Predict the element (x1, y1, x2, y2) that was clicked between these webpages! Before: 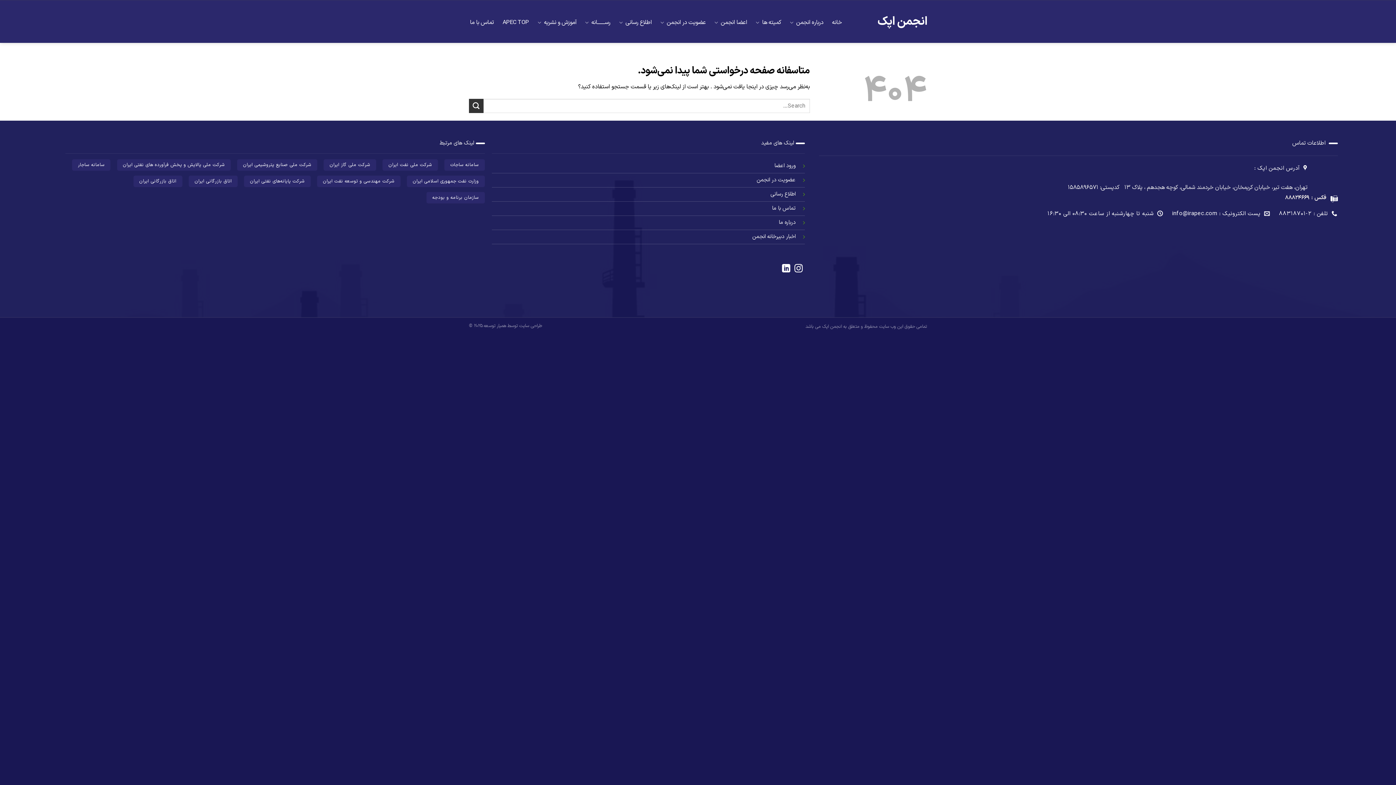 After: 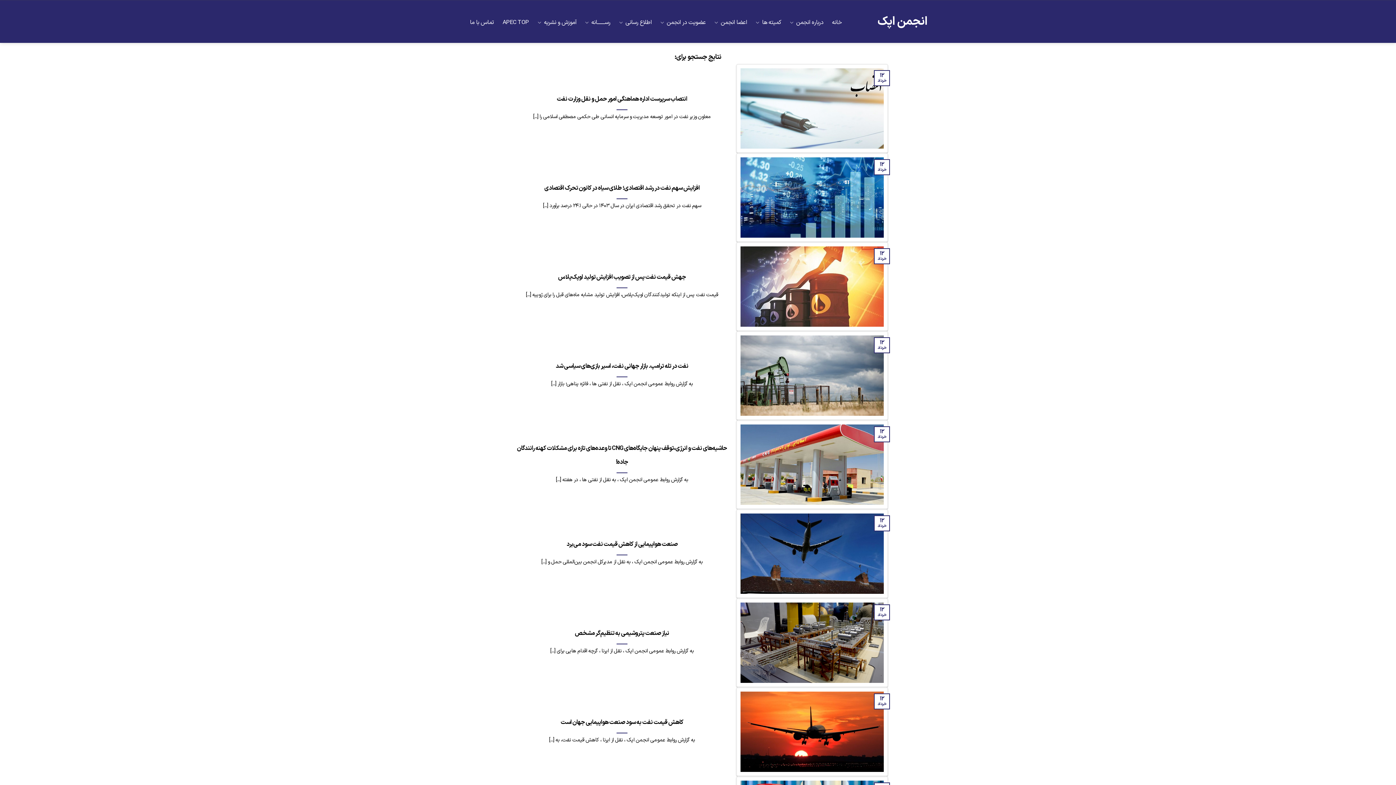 Action: bbox: (469, 99, 483, 113) label: ارسال